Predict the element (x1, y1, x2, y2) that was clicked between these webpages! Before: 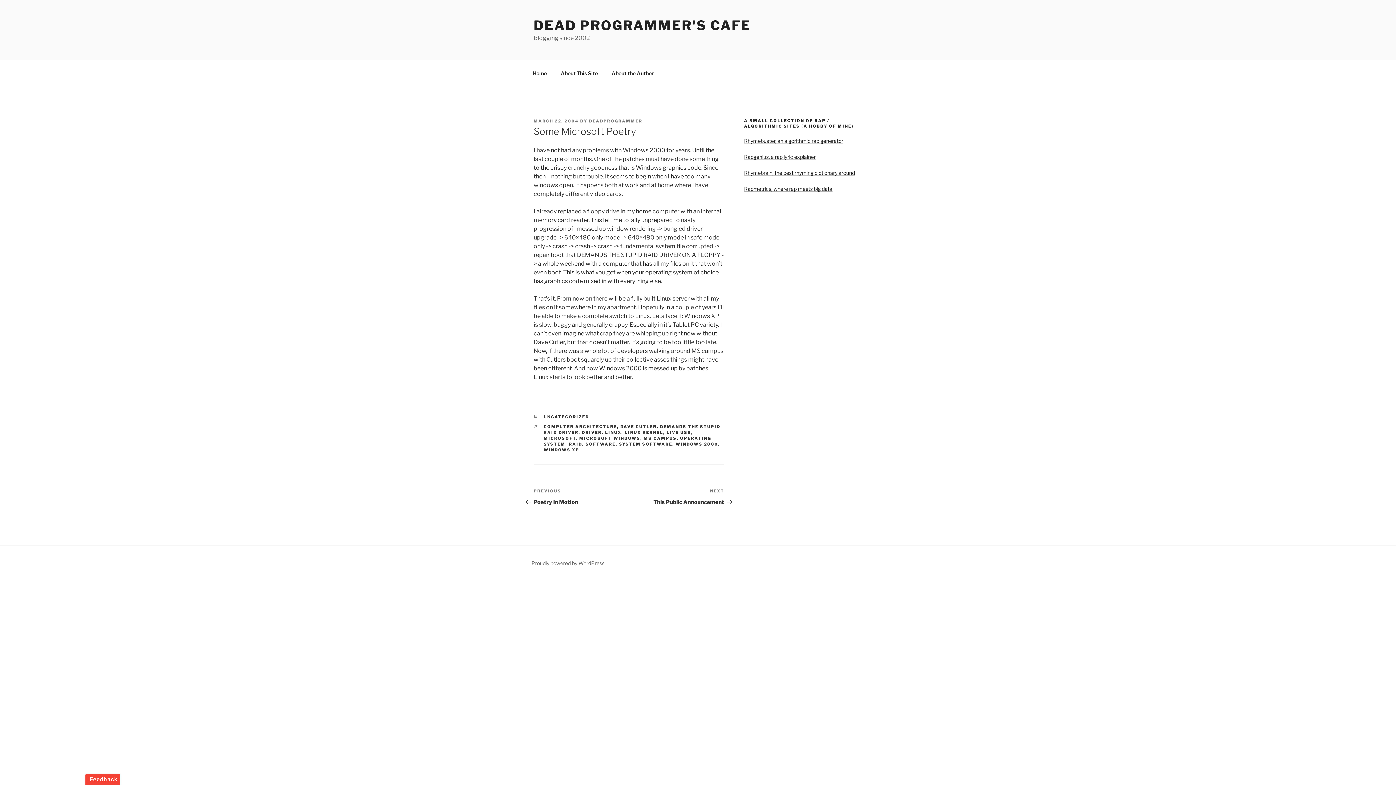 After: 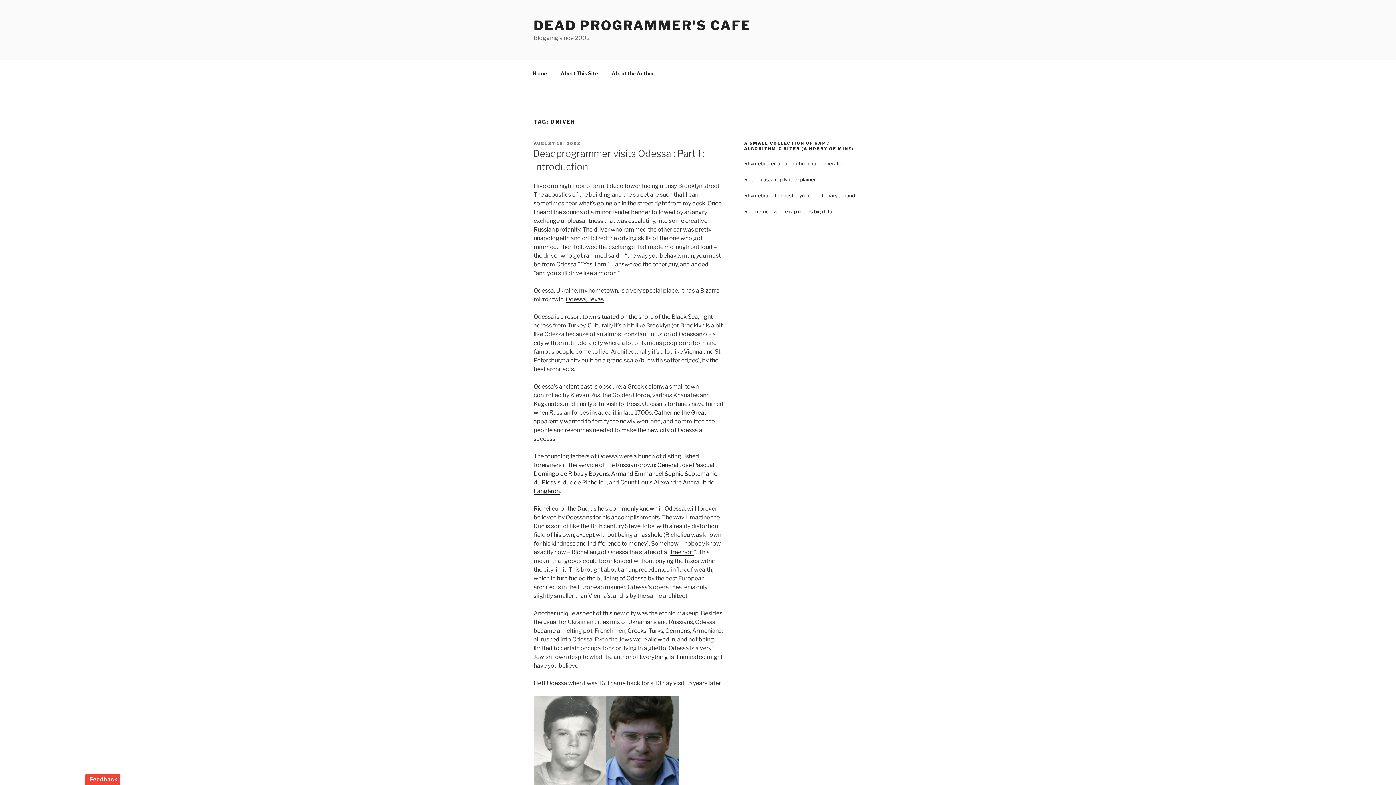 Action: bbox: (582, 430, 602, 435) label: DRIVER